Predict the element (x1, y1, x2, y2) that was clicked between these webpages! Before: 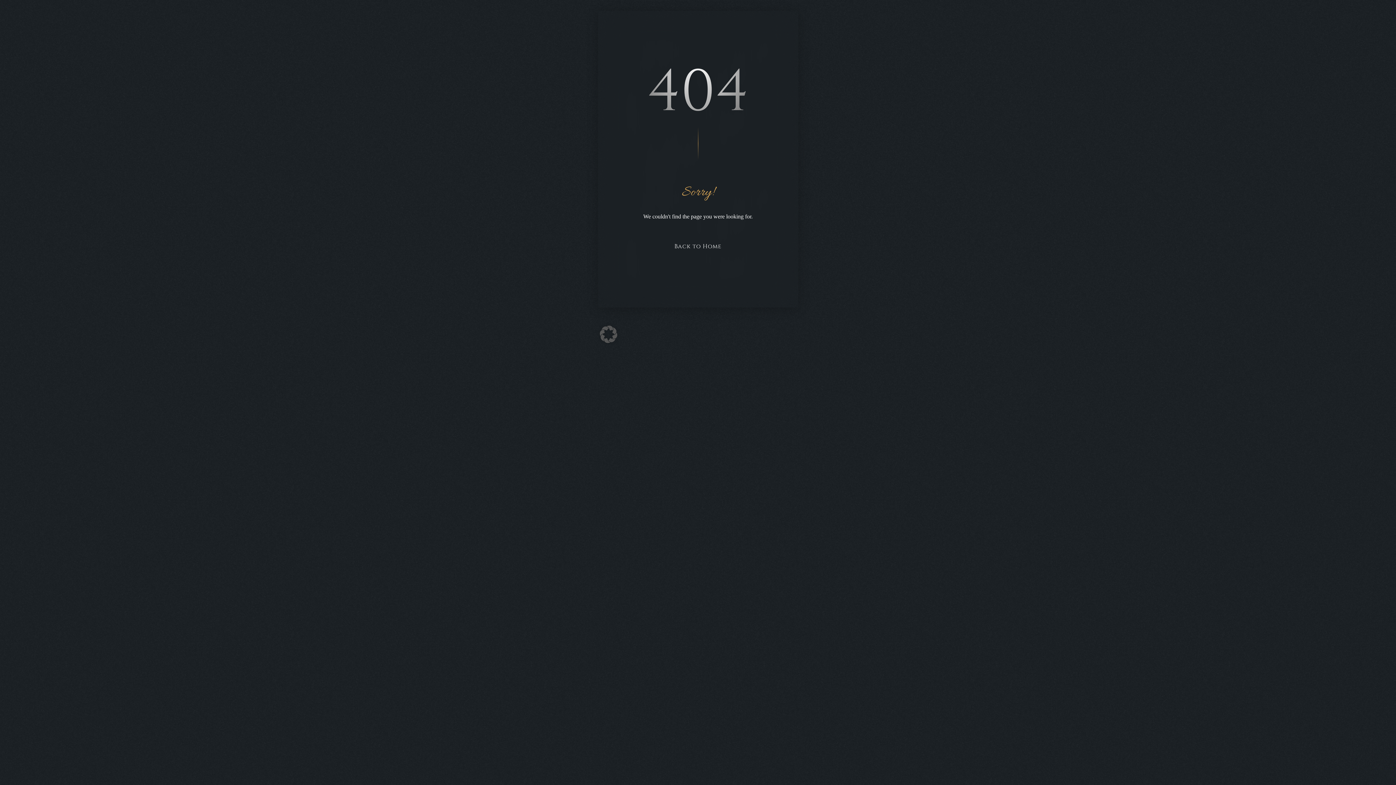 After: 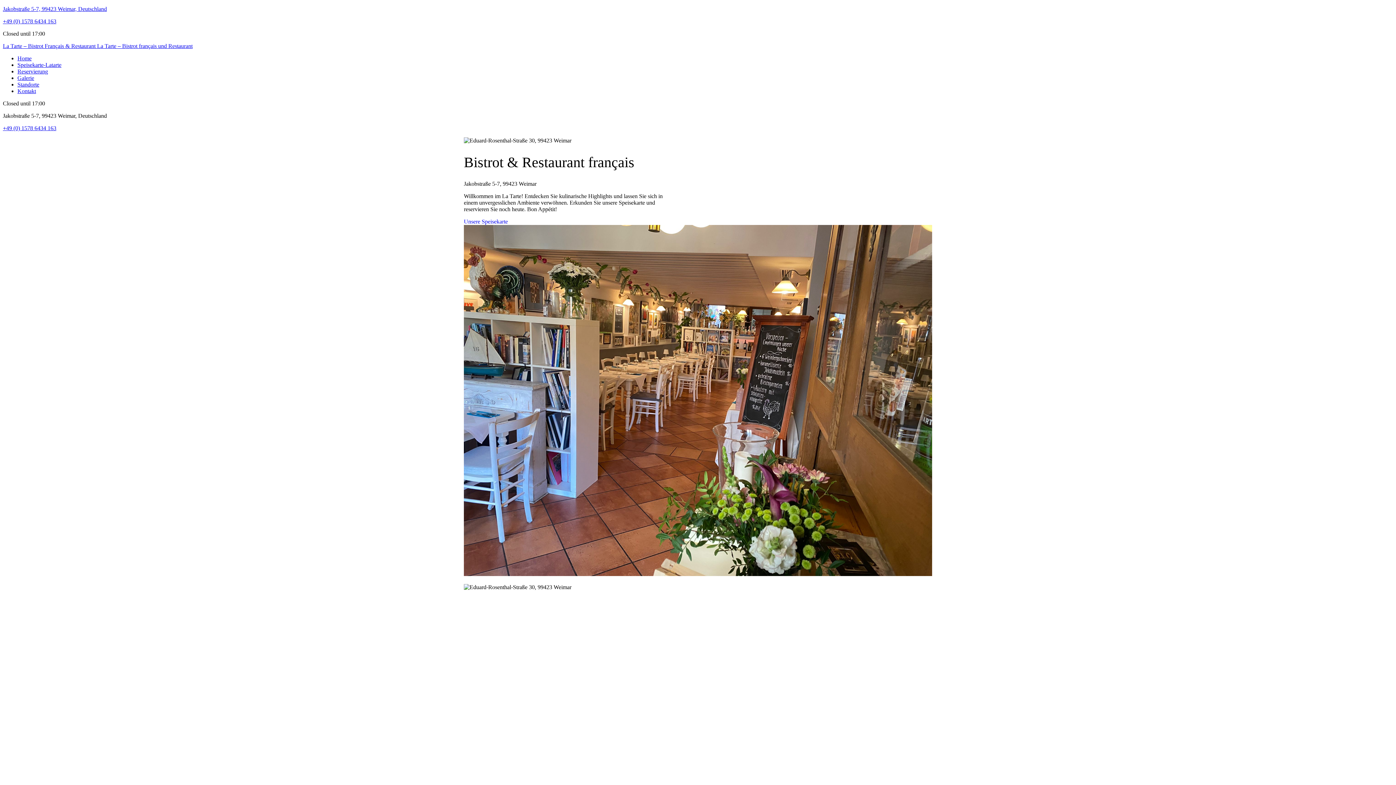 Action: label: Back to Home bbox: (662, 238, 733, 254)